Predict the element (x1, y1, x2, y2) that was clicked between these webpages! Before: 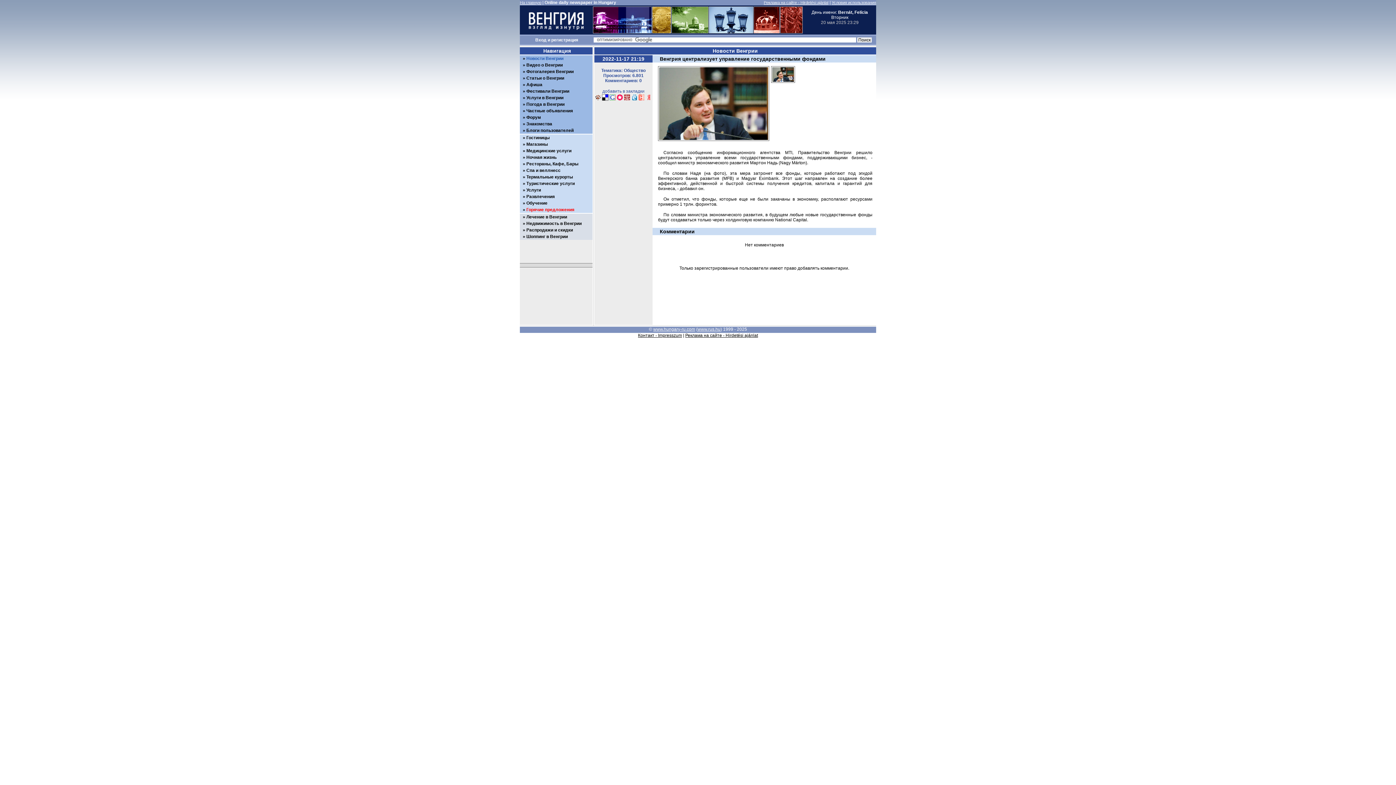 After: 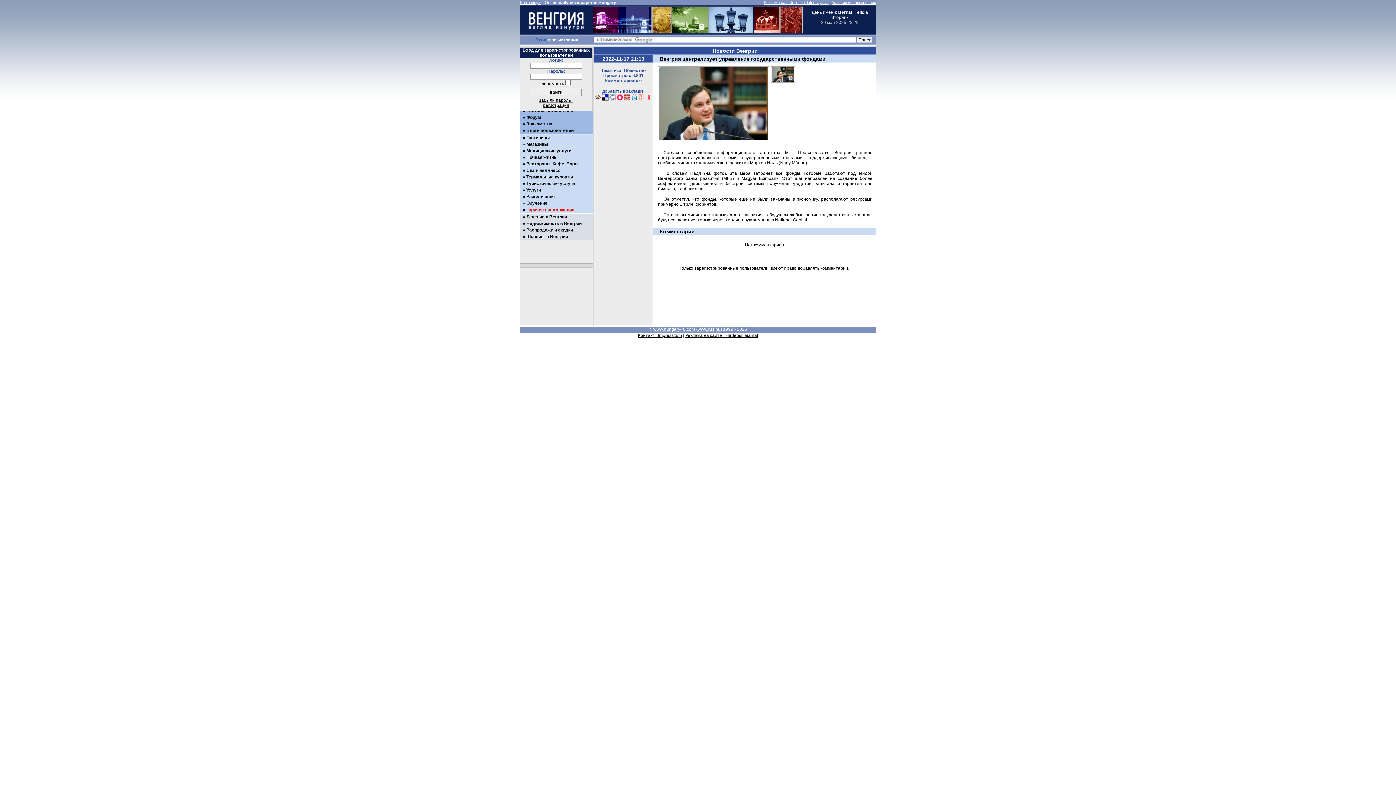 Action: bbox: (535, 37, 546, 42) label: Вход